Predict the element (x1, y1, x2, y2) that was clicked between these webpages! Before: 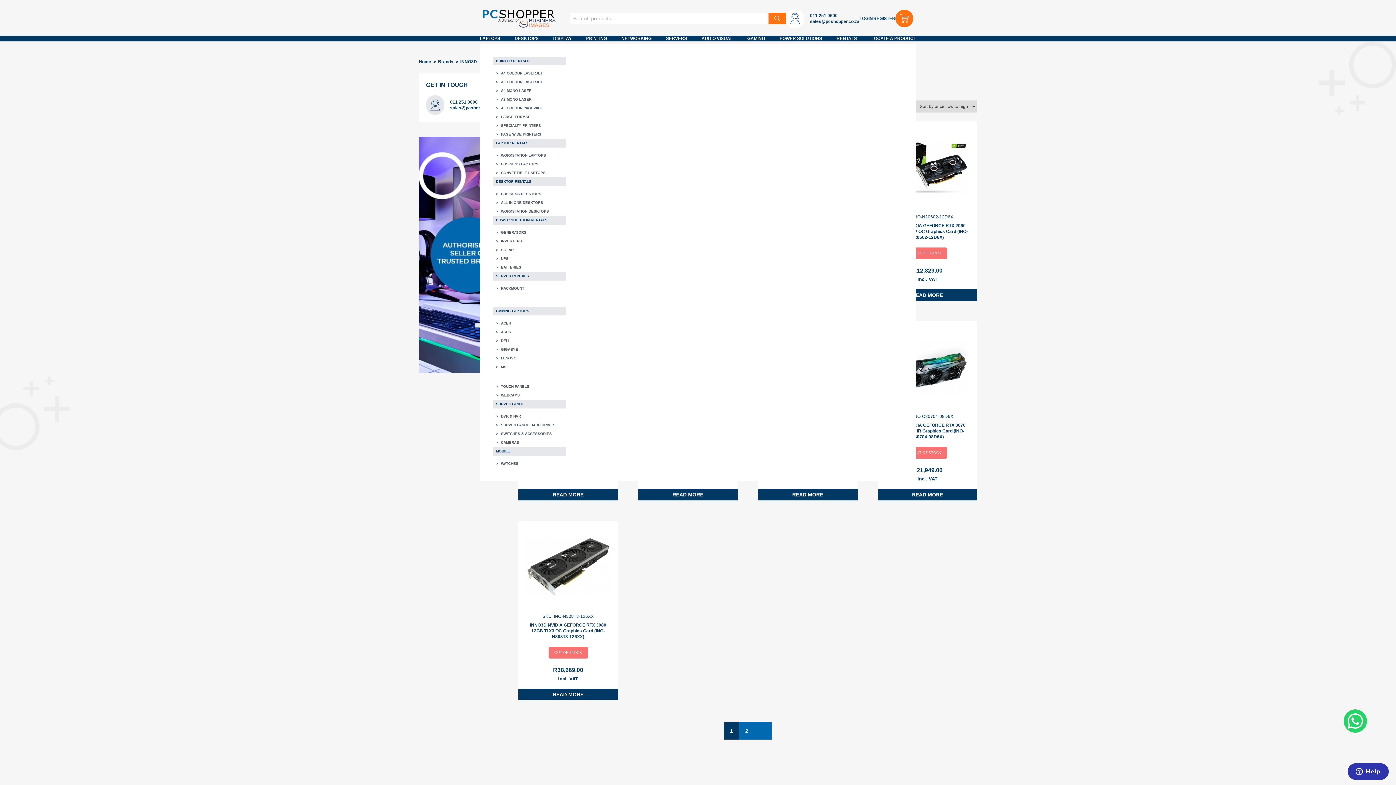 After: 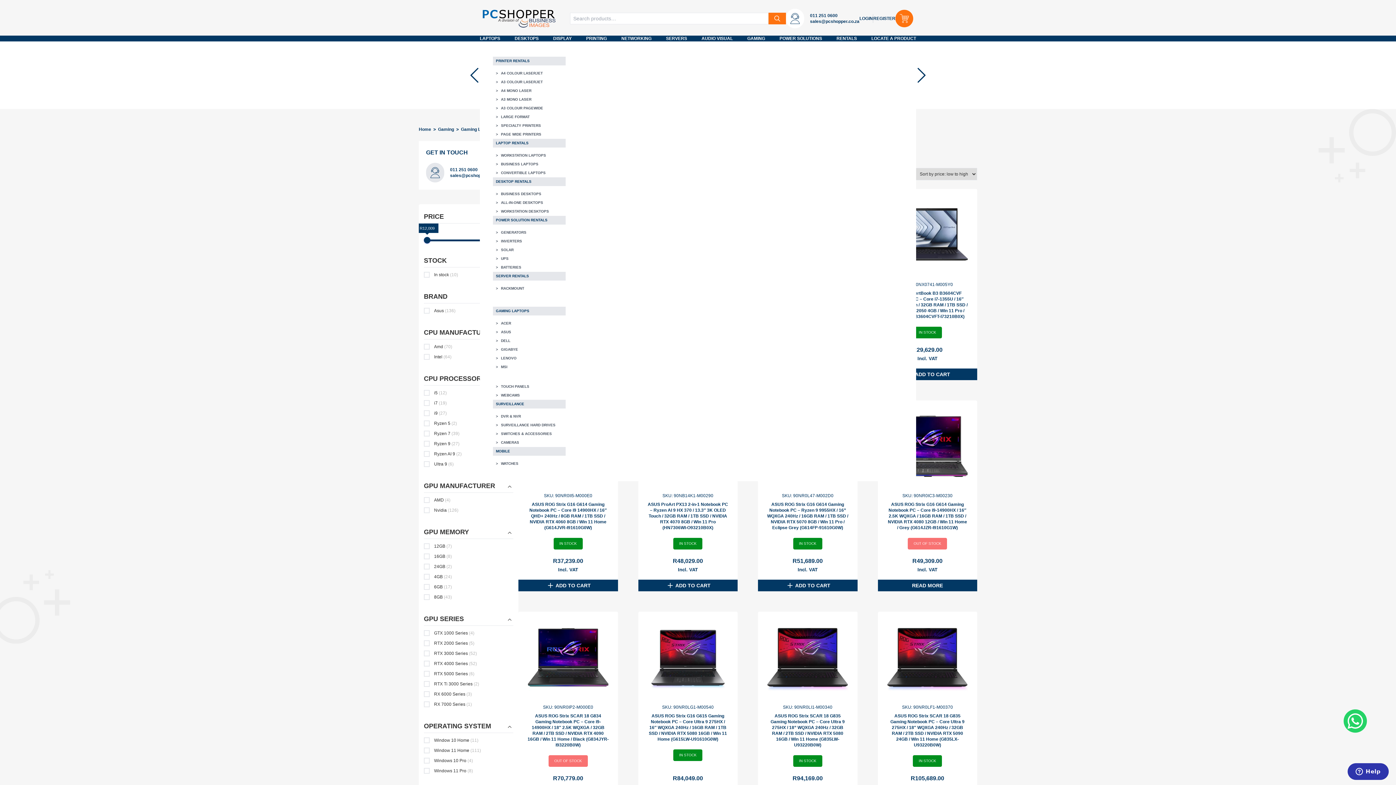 Action: bbox: (493, 328, 565, 336) label: ASUS